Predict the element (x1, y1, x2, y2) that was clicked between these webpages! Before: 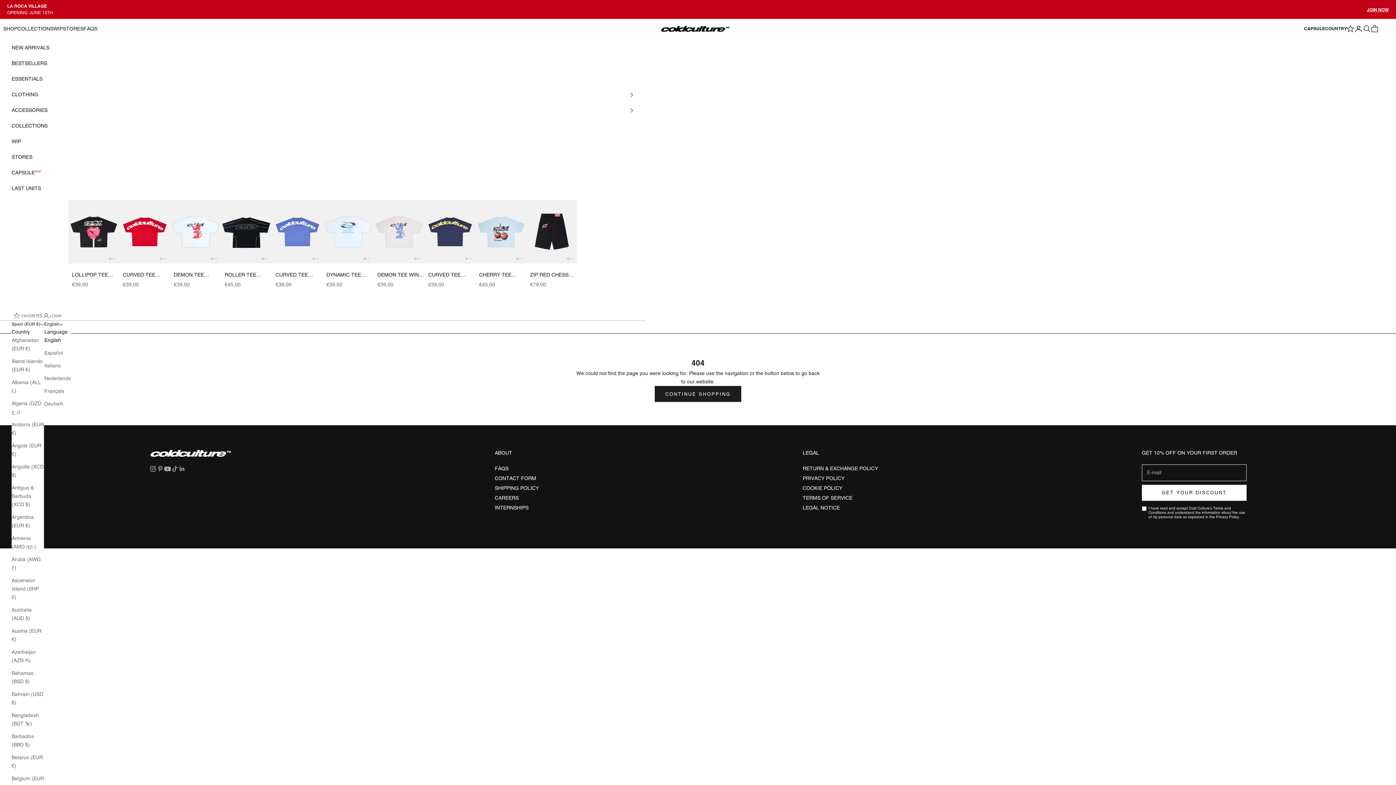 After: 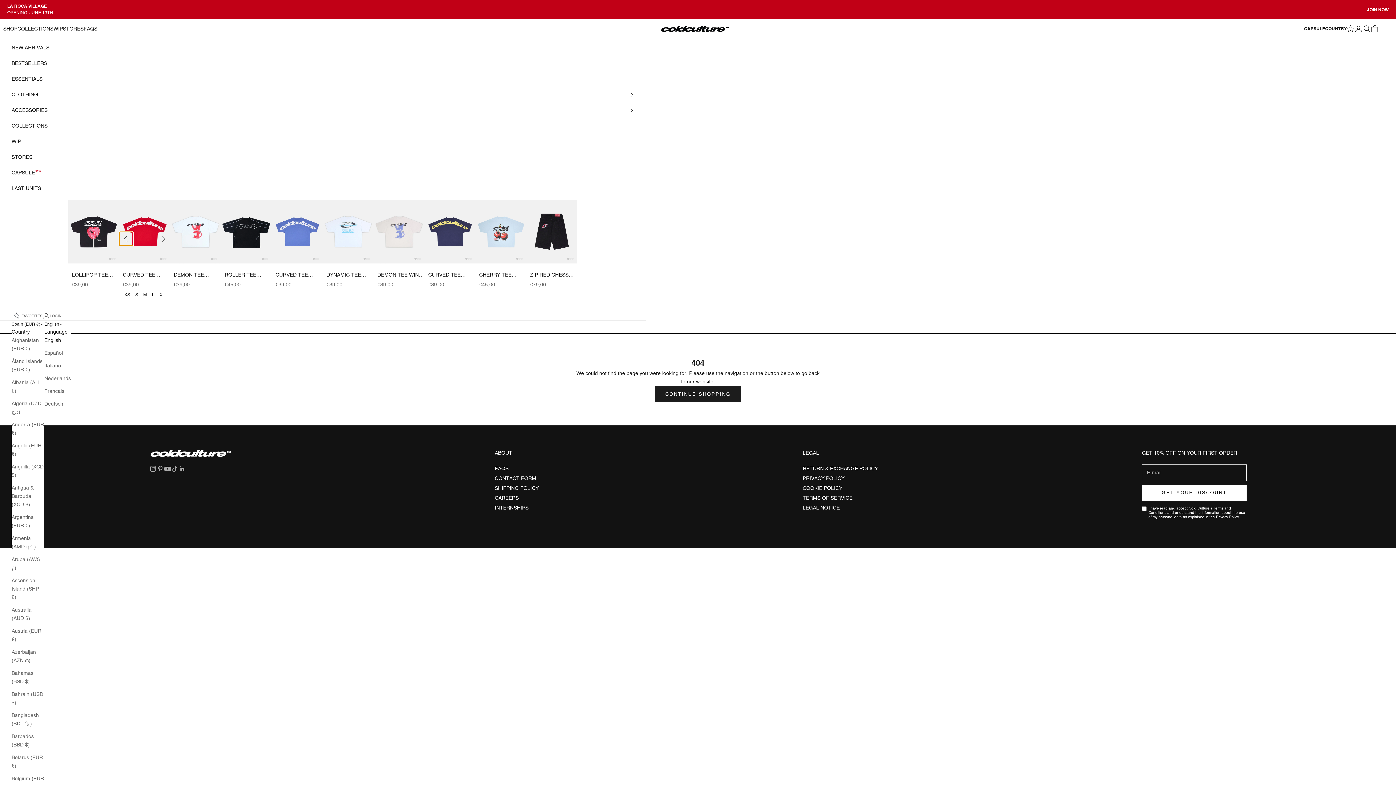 Action: bbox: (119, 231, 133, 245) label: Previous Image